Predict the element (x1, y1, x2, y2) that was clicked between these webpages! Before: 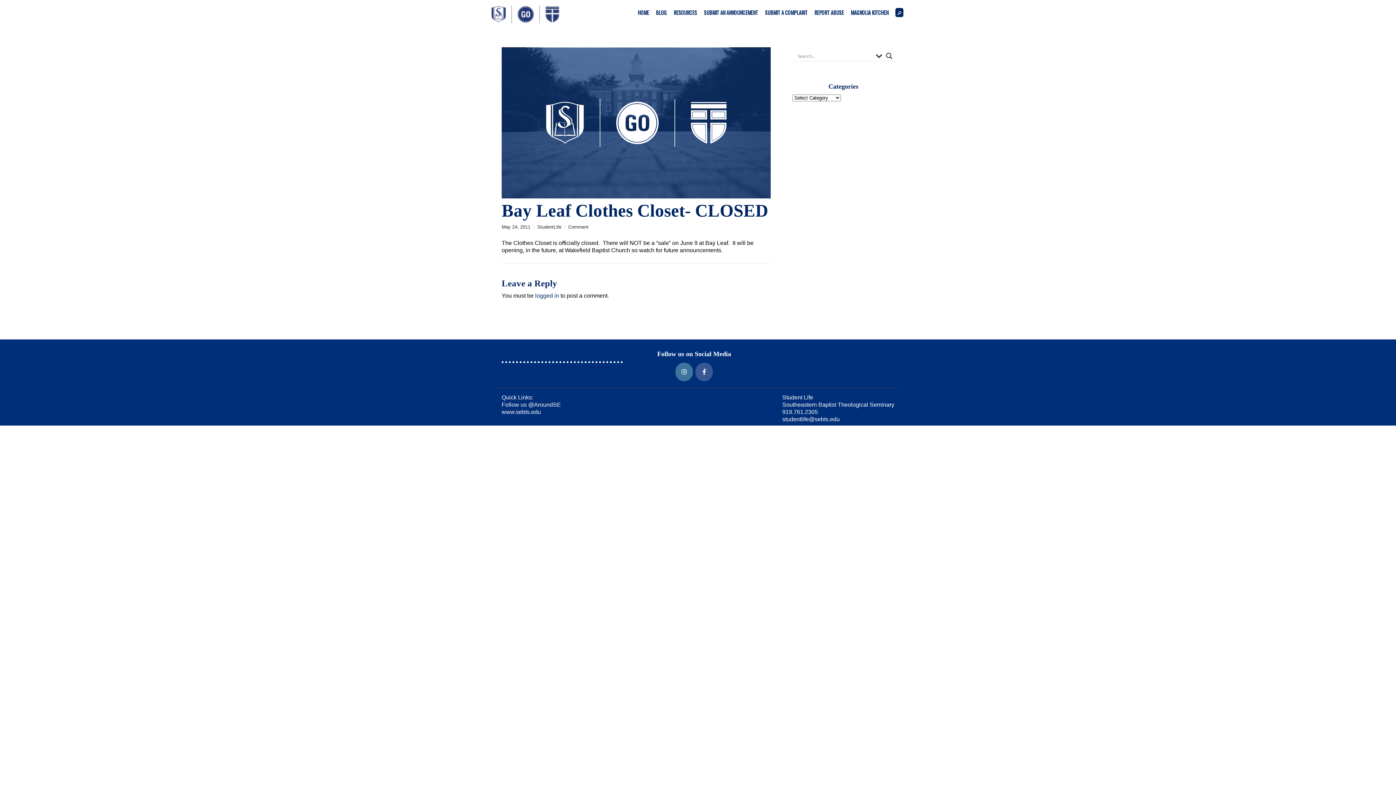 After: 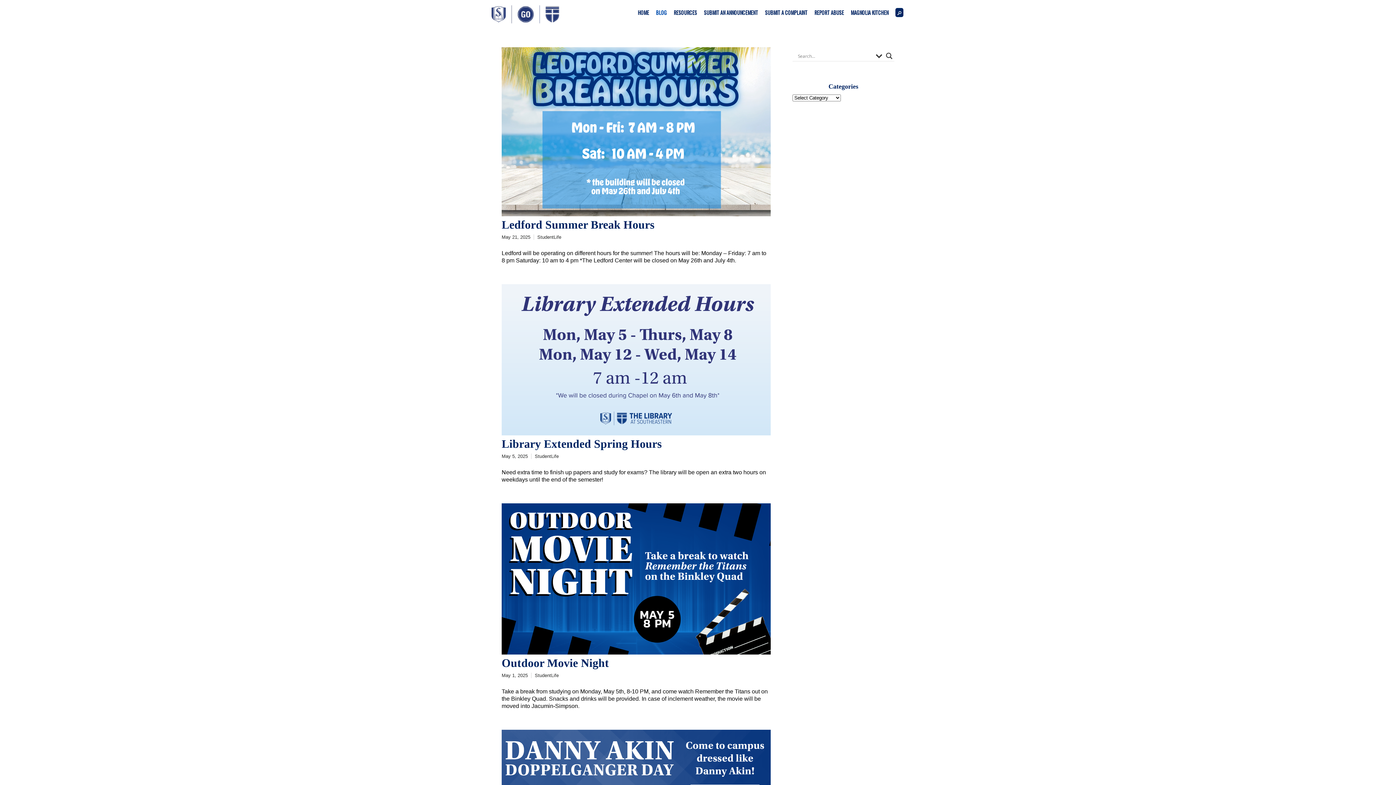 Action: bbox: (656, 4, 667, 20) label: BLOG